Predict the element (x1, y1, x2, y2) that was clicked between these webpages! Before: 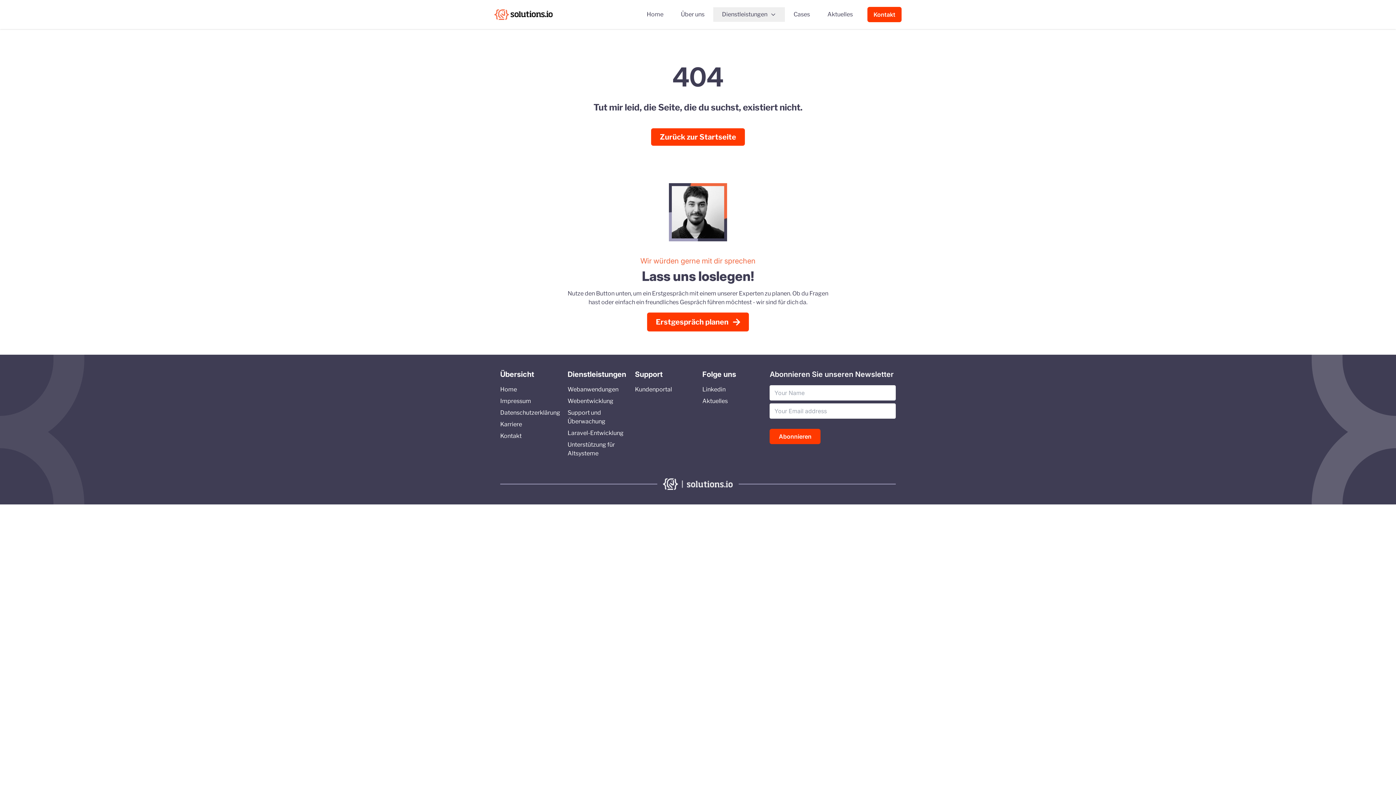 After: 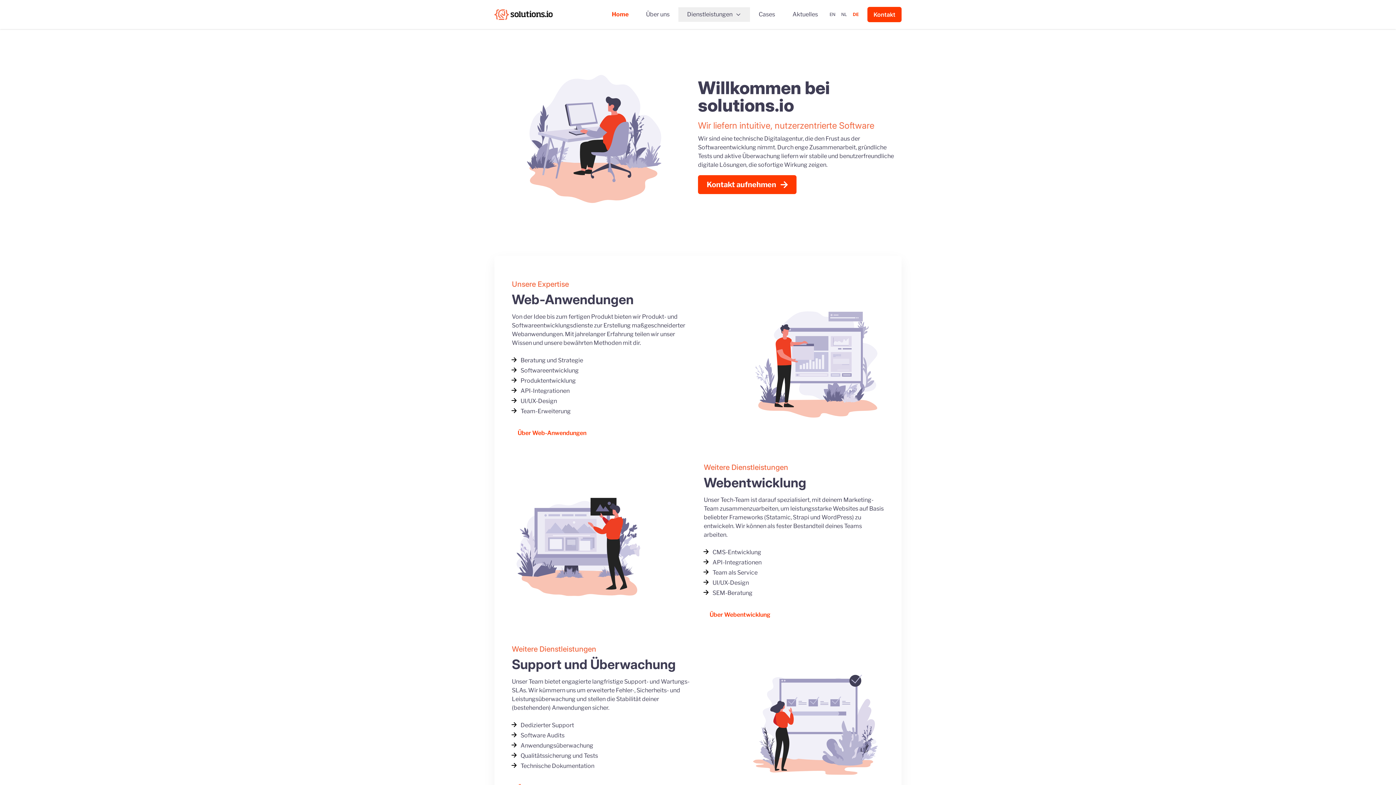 Action: bbox: (494, 8, 552, 20)